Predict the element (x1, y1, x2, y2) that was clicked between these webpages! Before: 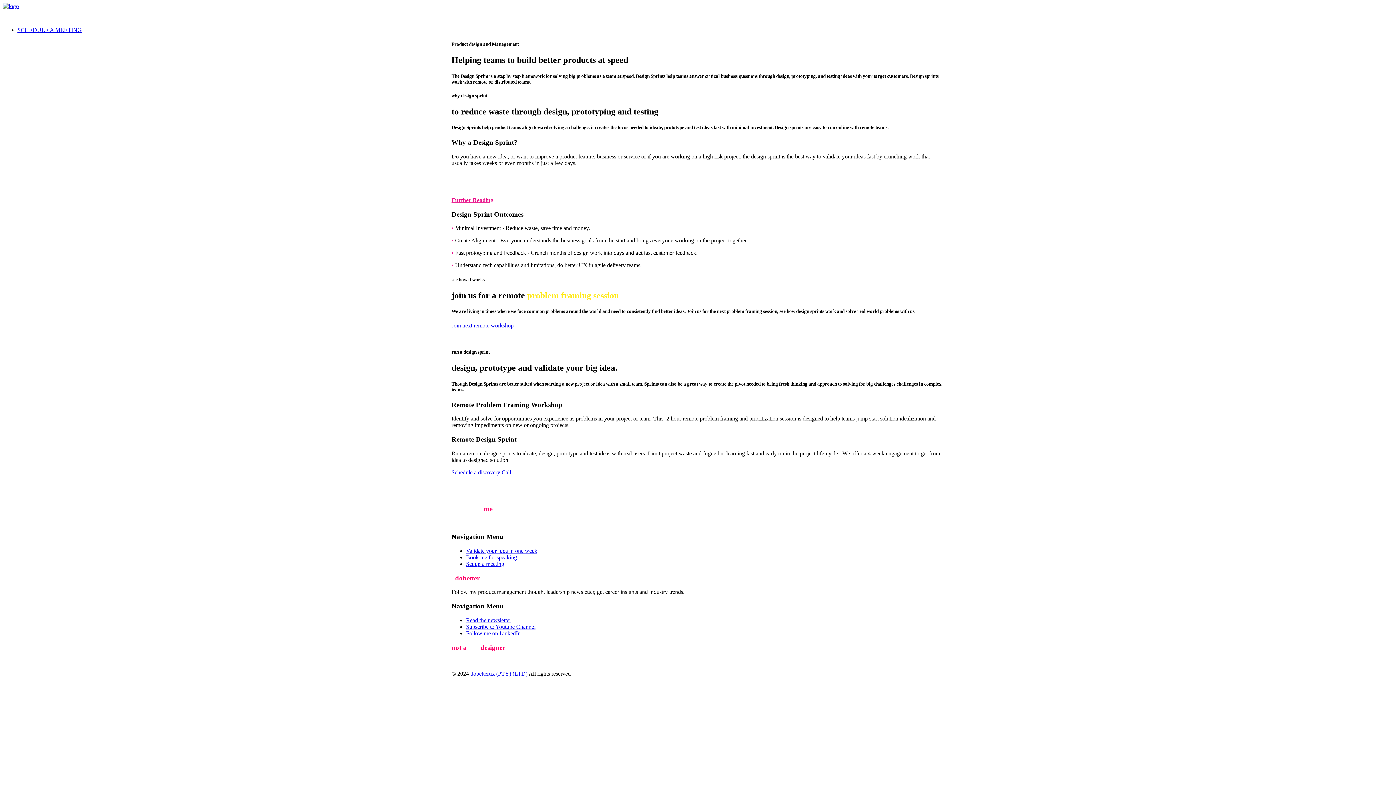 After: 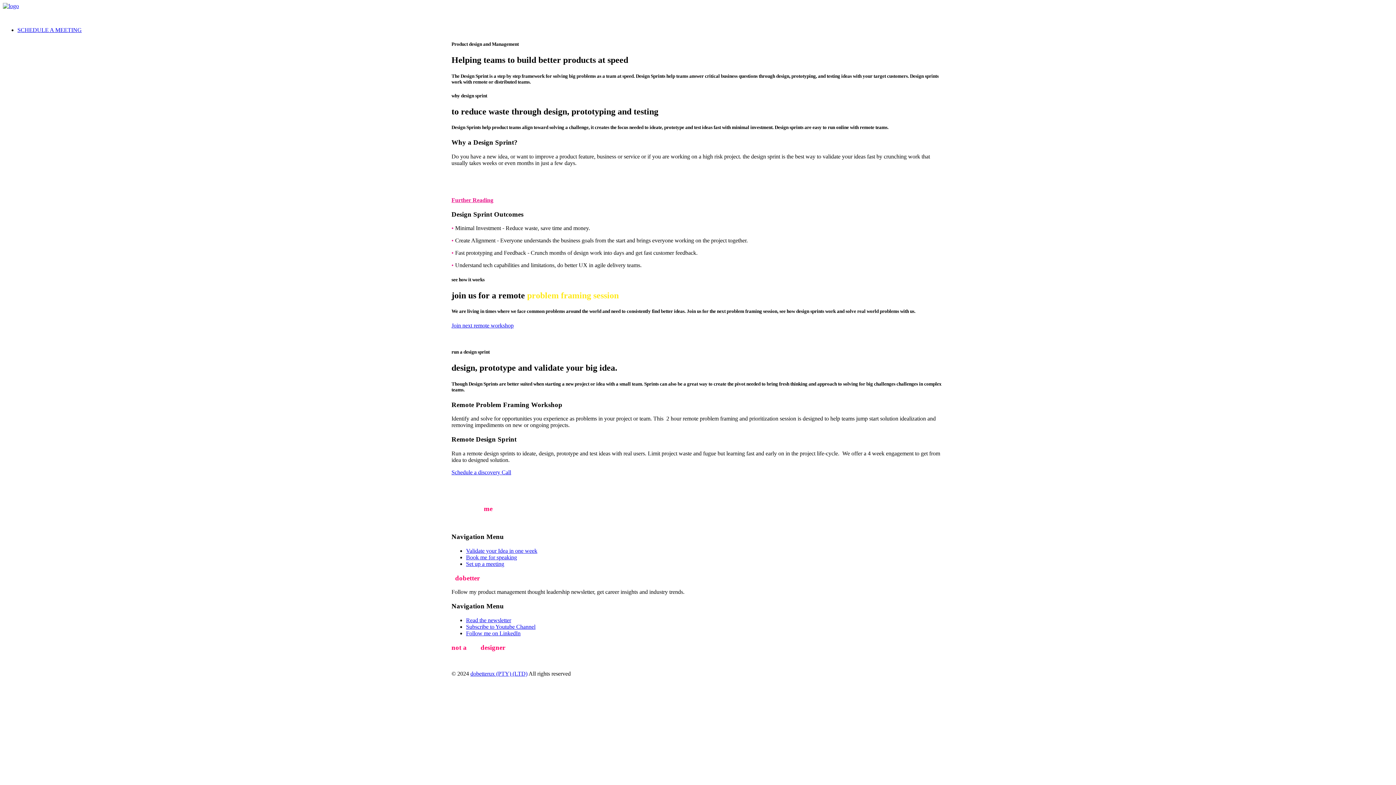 Action: label: dobetterux (PTY) (LTD) bbox: (470, 670, 527, 677)